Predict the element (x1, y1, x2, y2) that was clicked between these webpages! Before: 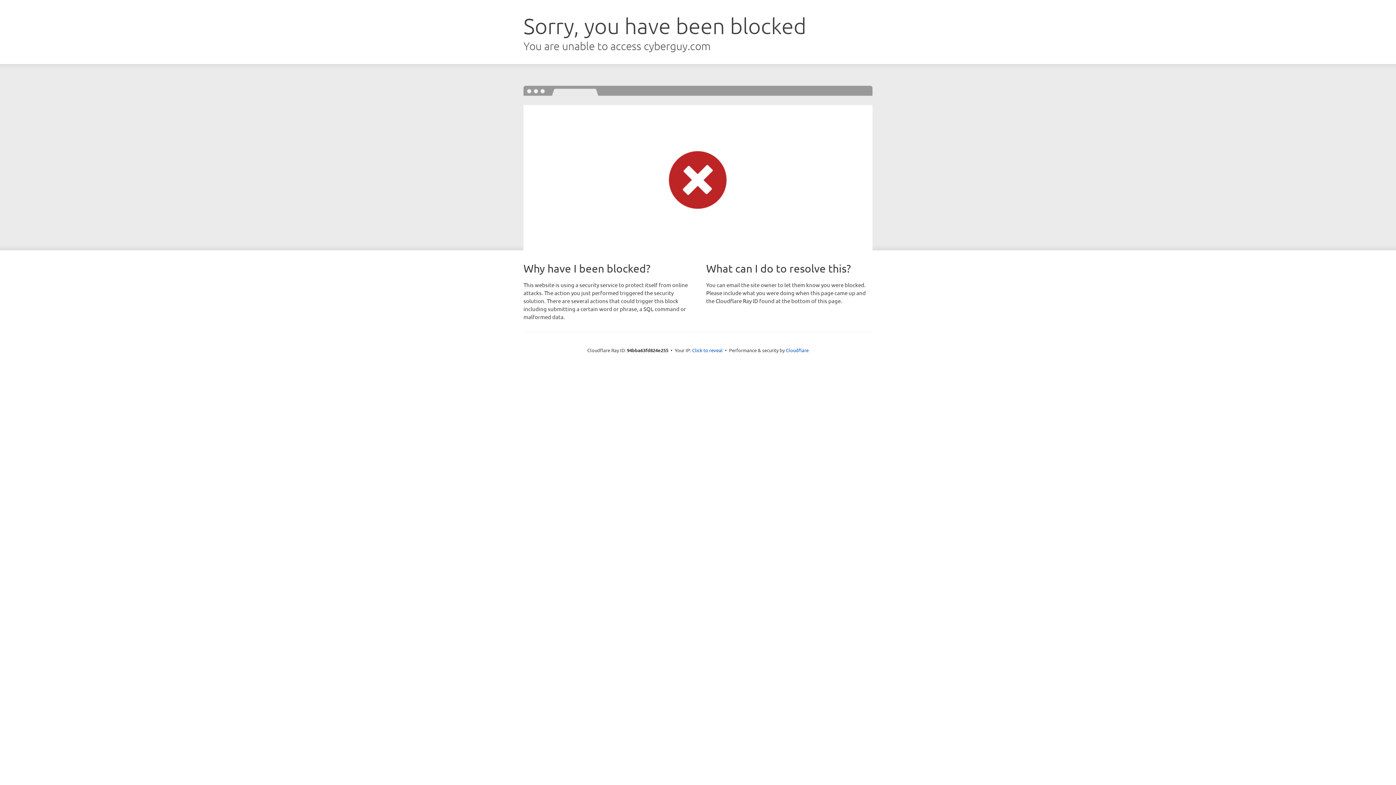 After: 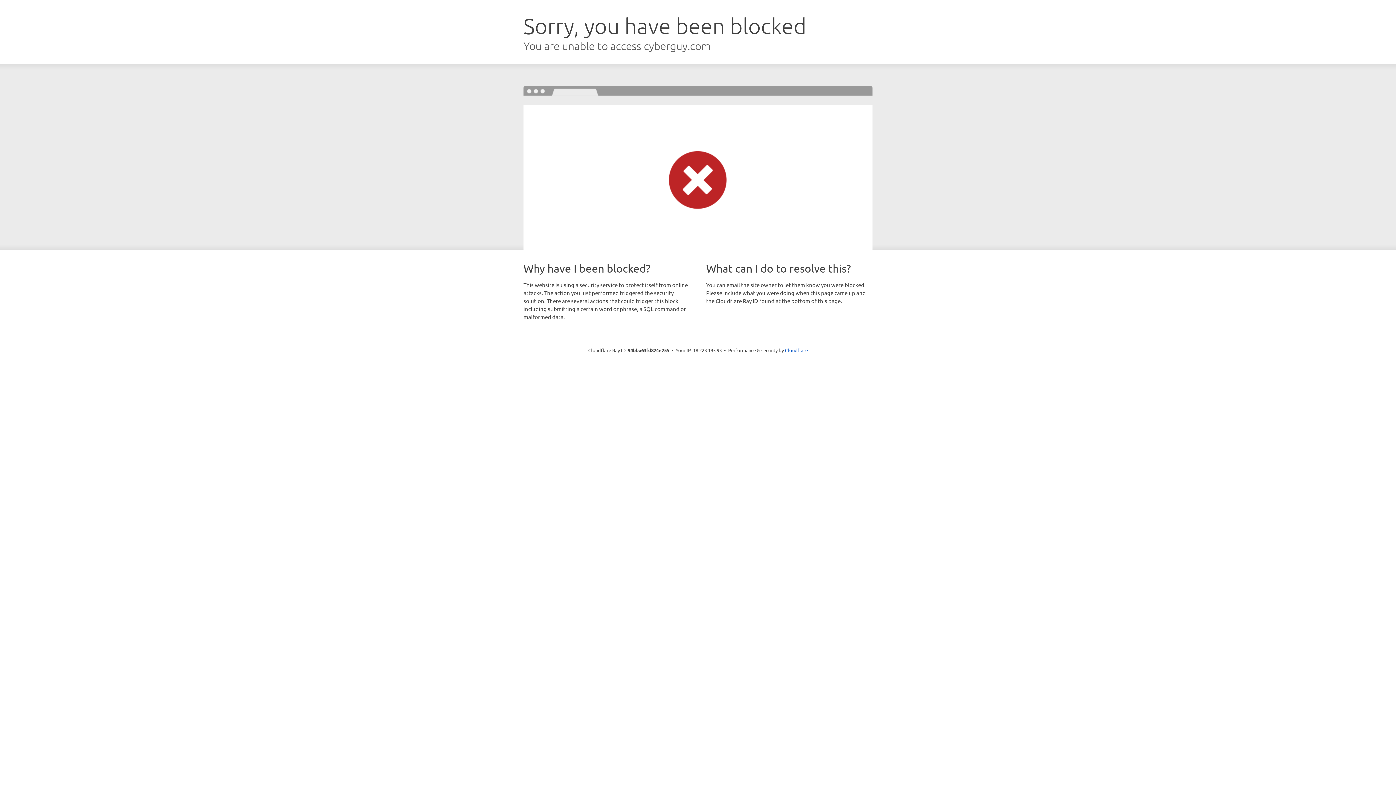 Action: bbox: (692, 346, 722, 353) label: Click to reveal